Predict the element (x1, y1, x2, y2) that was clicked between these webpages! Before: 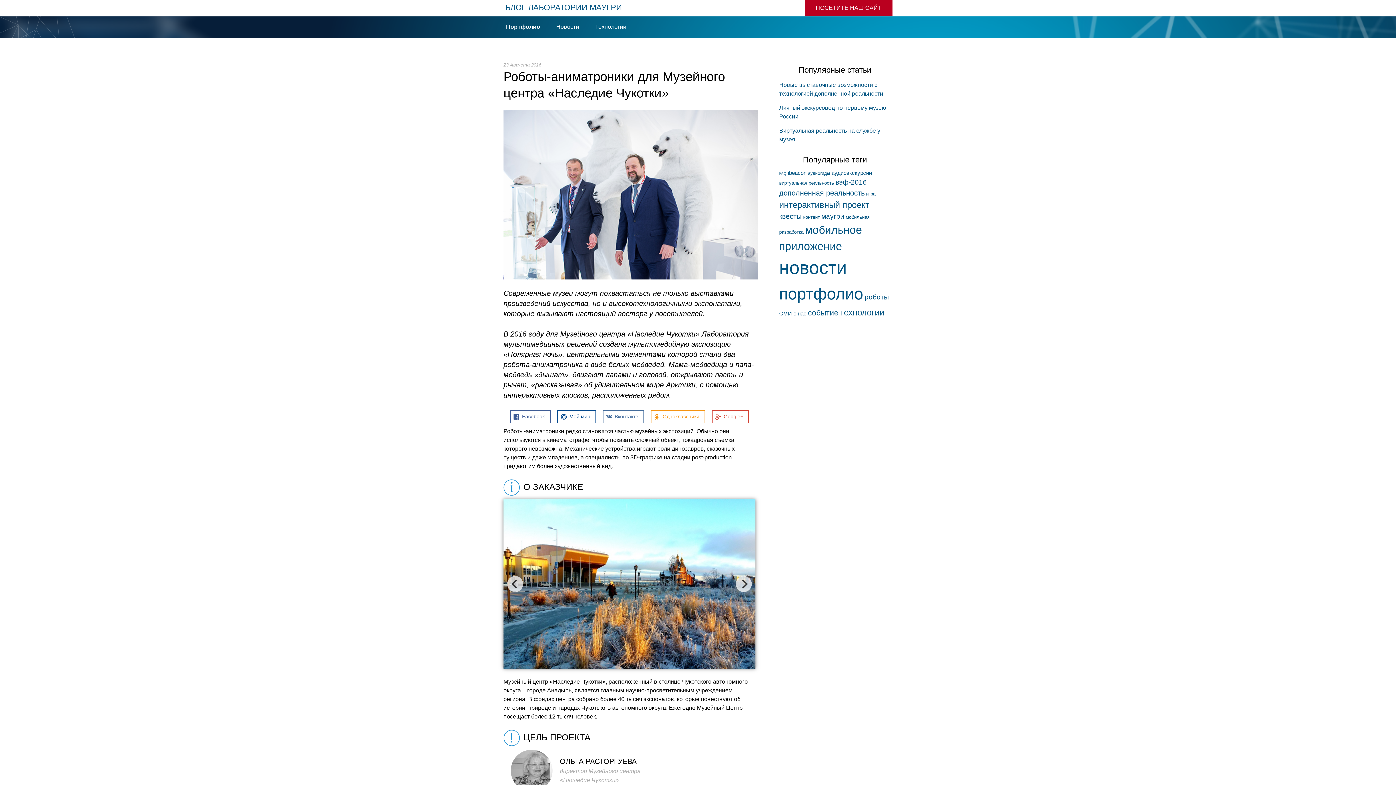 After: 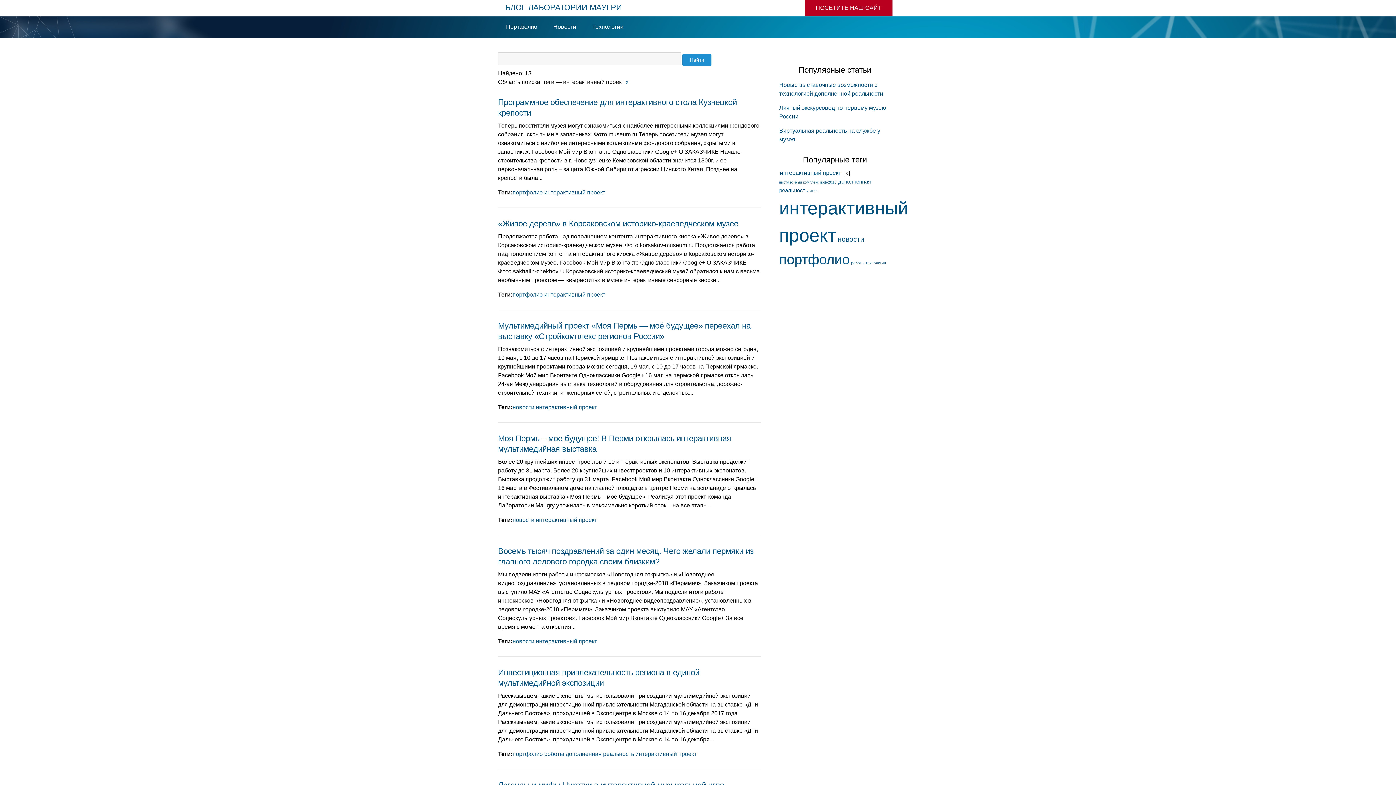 Action: label: интерактивный проект bbox: (779, 200, 869, 209)